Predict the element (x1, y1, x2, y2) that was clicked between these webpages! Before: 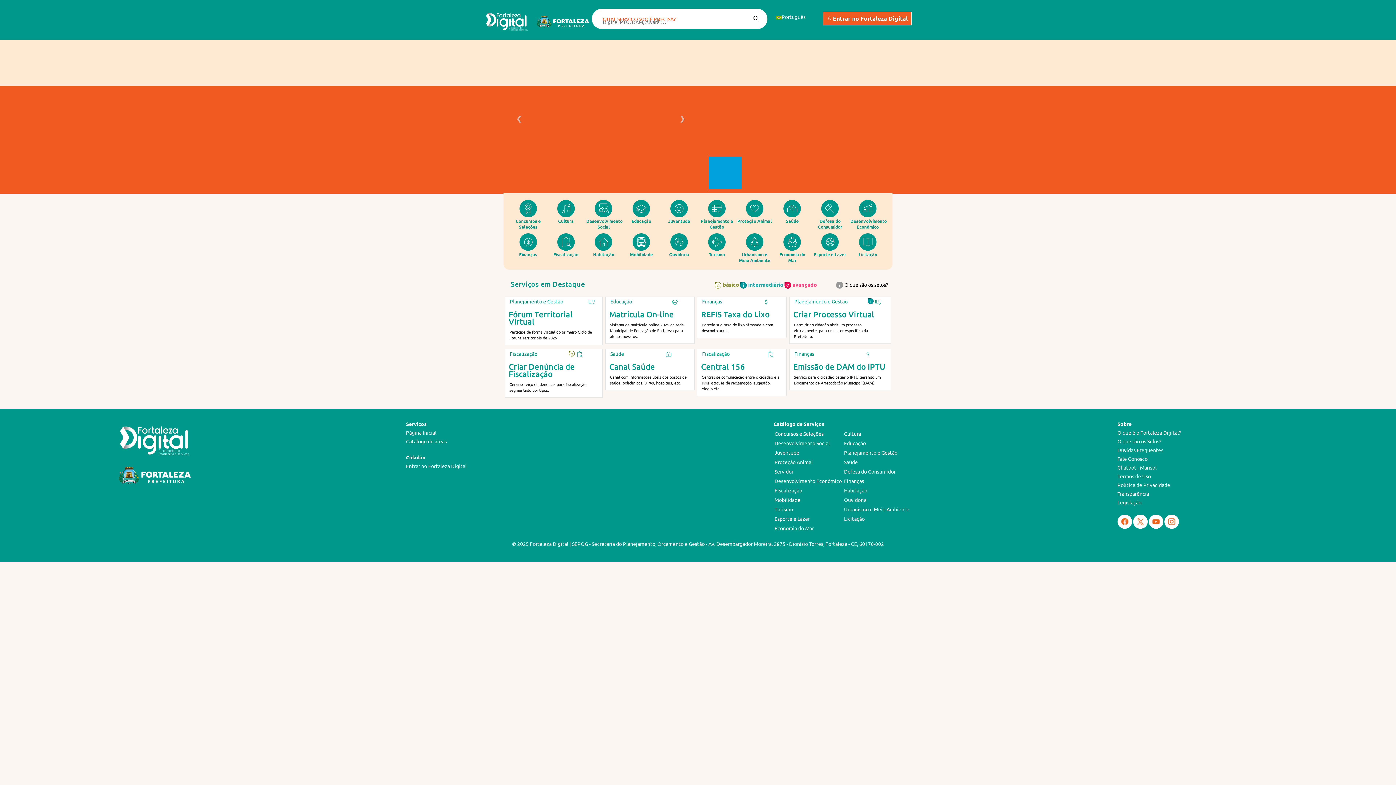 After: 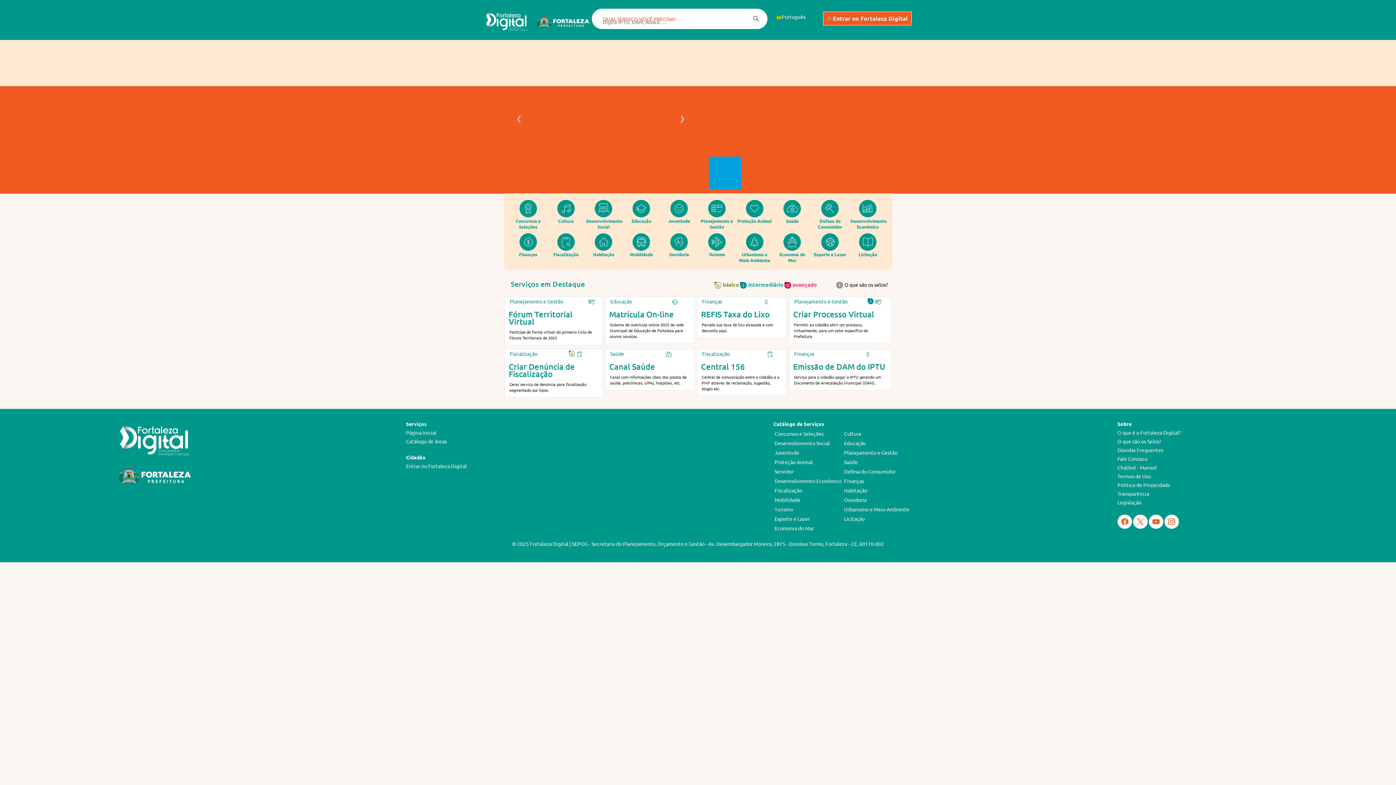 Action: bbox: (1117, 429, 1181, 436) label: O que é o Fortaleza Digital?